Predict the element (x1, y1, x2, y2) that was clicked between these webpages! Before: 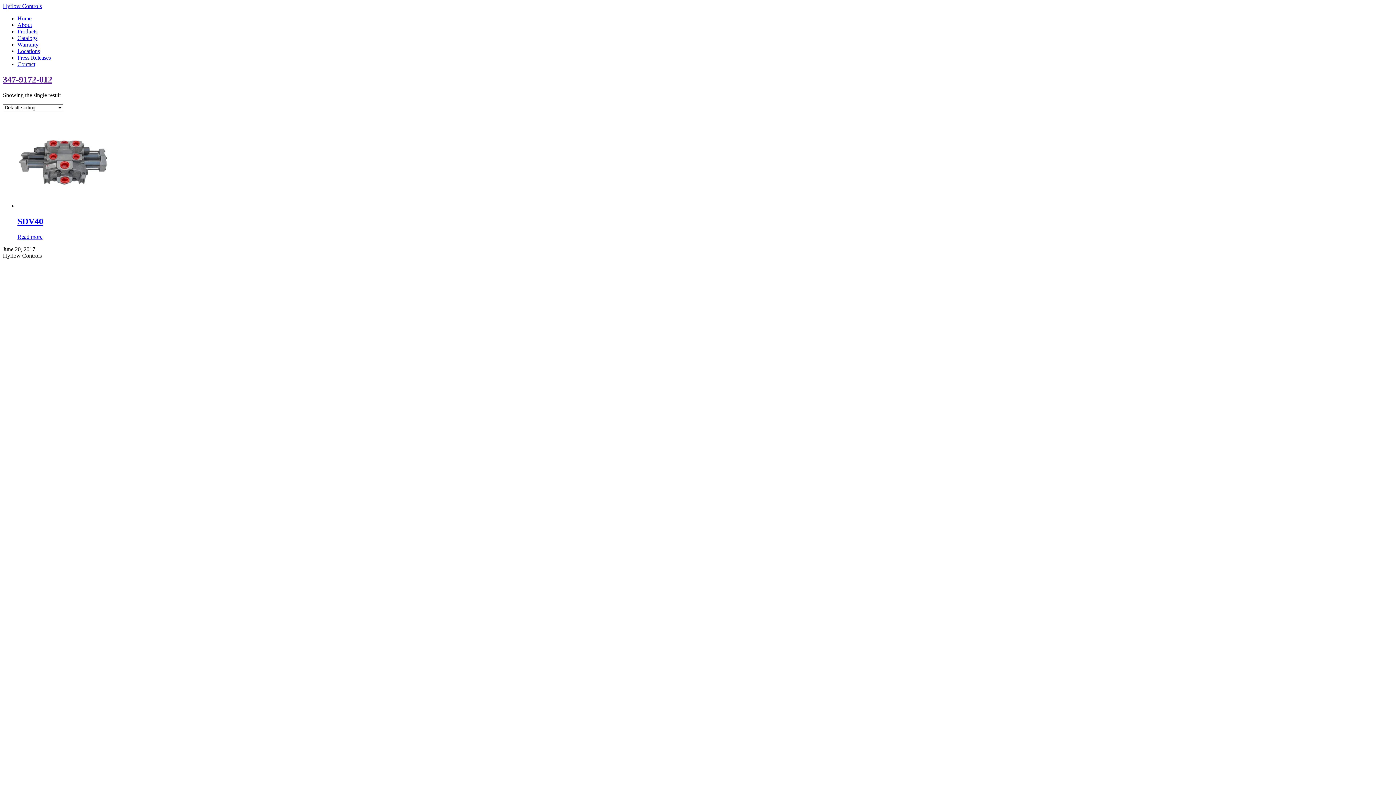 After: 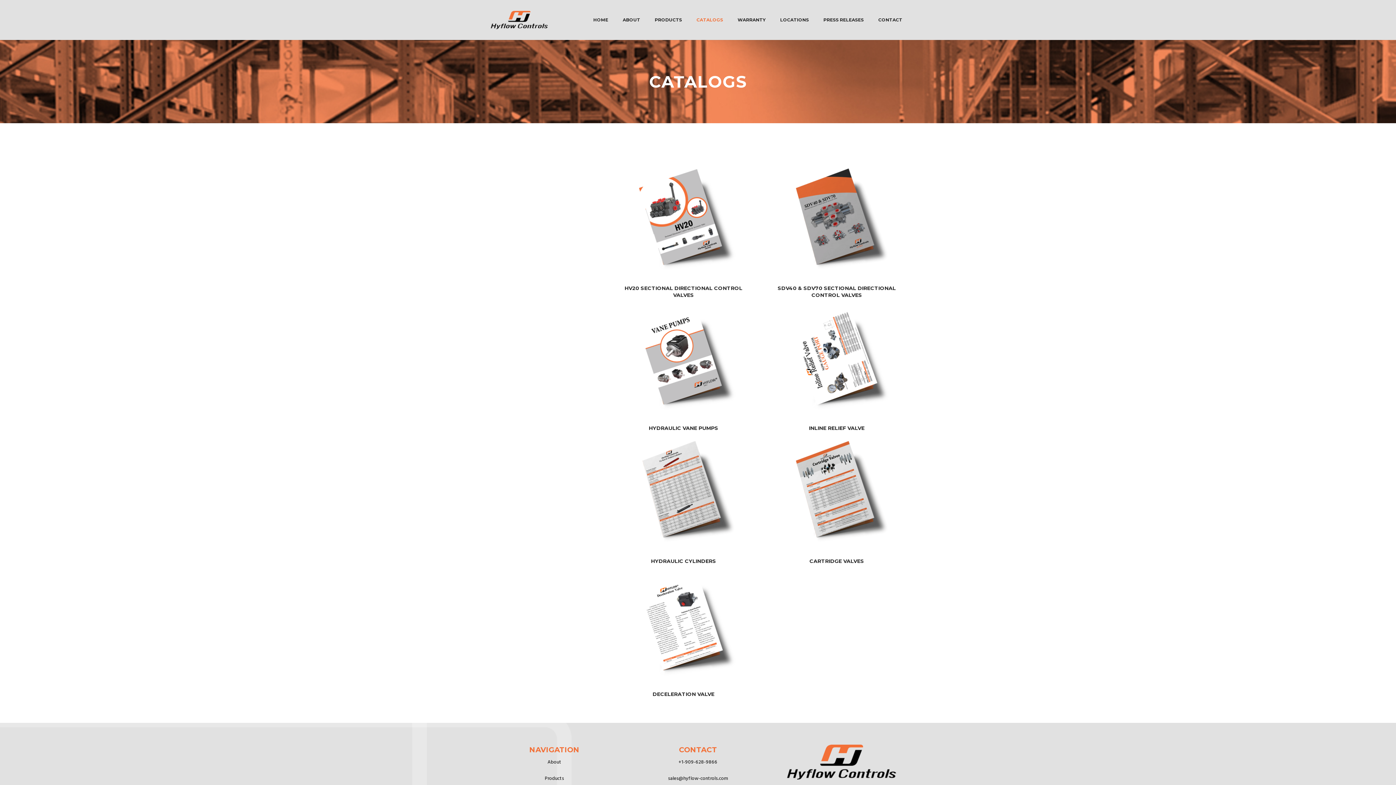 Action: label: Catalogs bbox: (17, 34, 37, 41)